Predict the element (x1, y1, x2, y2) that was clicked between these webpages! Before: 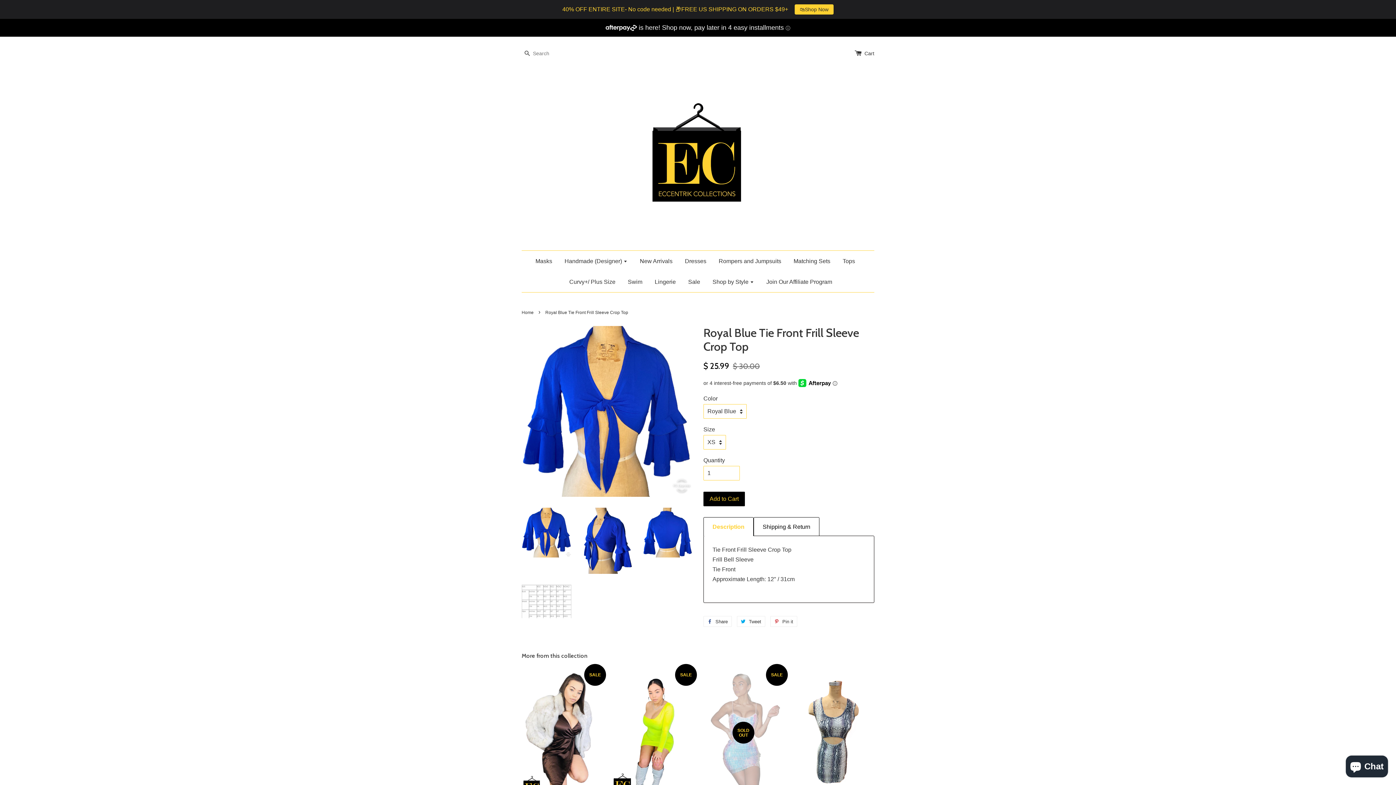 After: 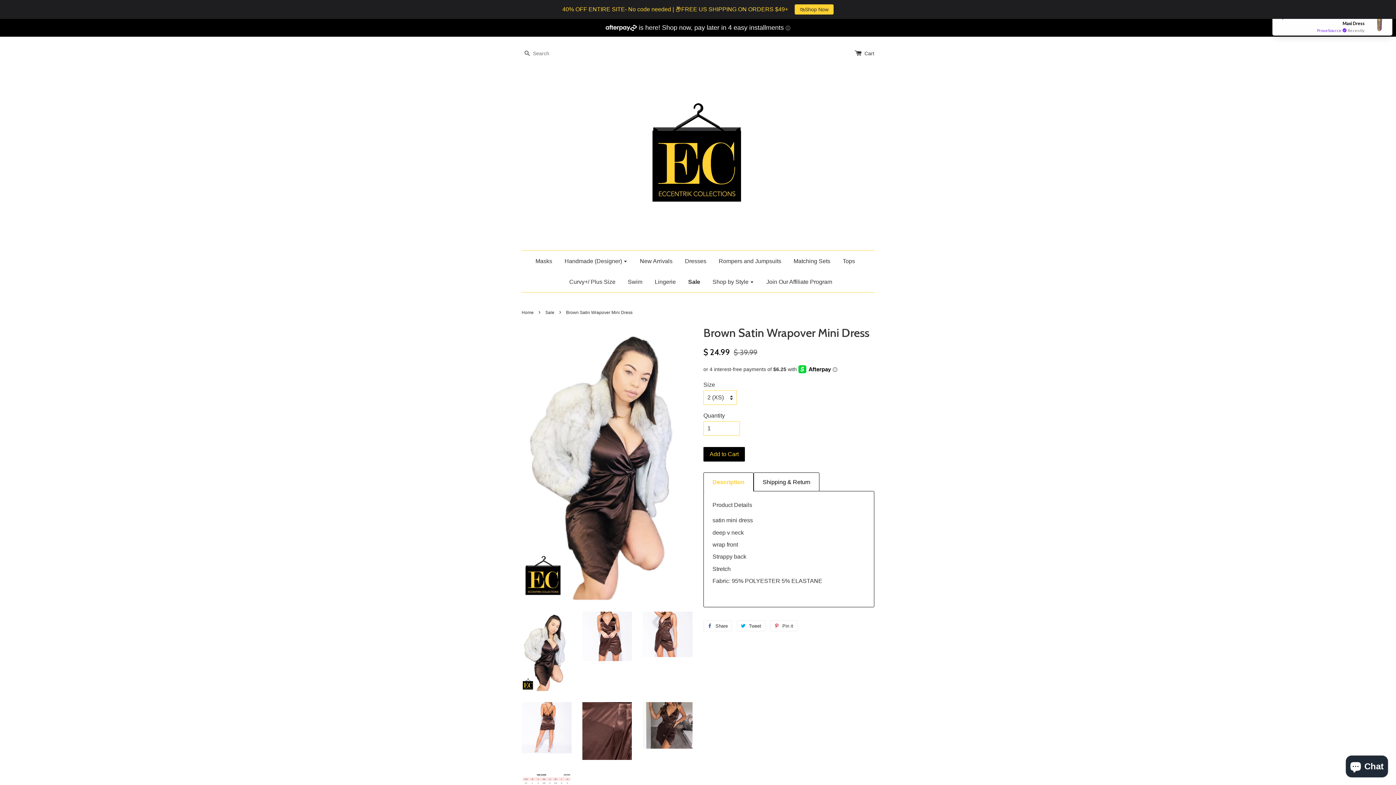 Action: bbox: (521, 668, 601, 839) label: SALE

Brown Satin Wrapover Mini Dress

$ 39.99 $ 24.99